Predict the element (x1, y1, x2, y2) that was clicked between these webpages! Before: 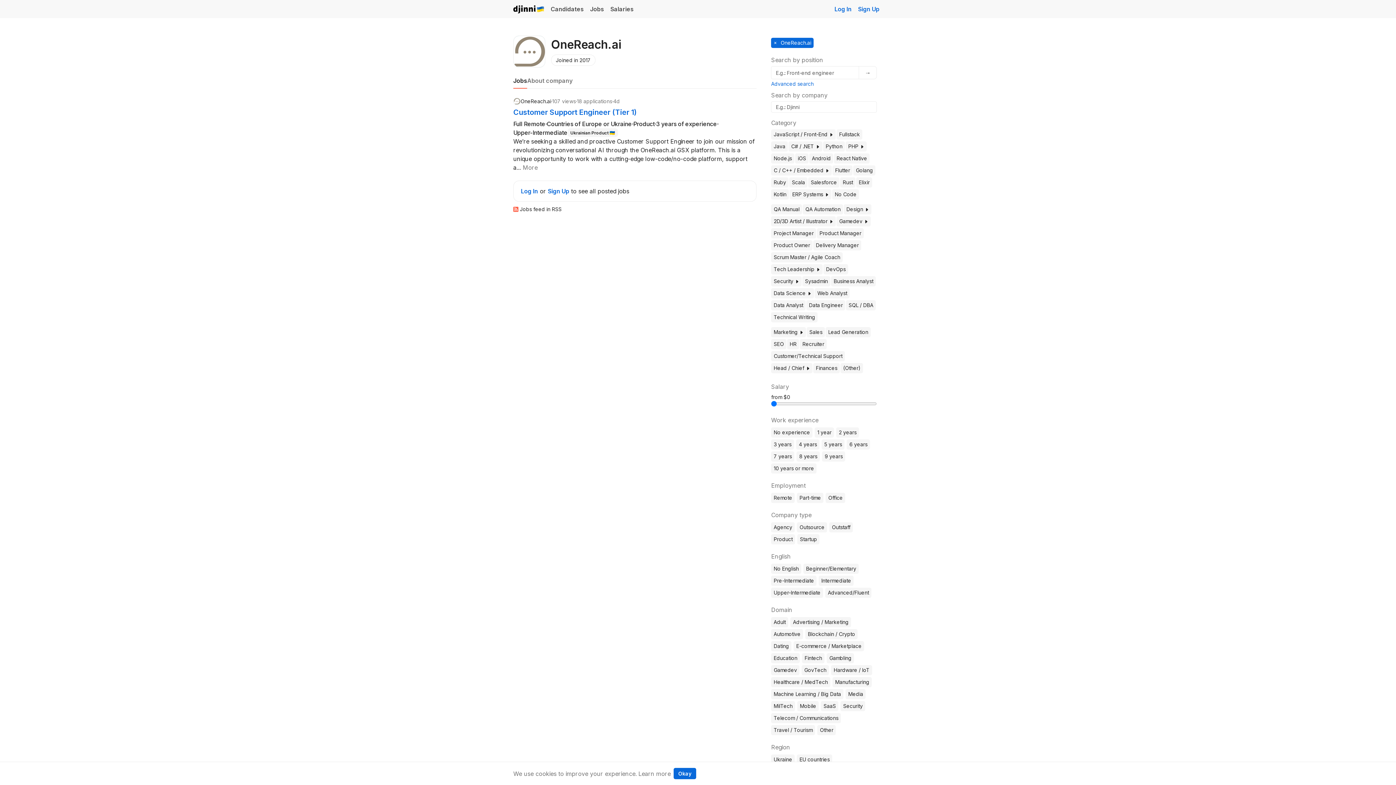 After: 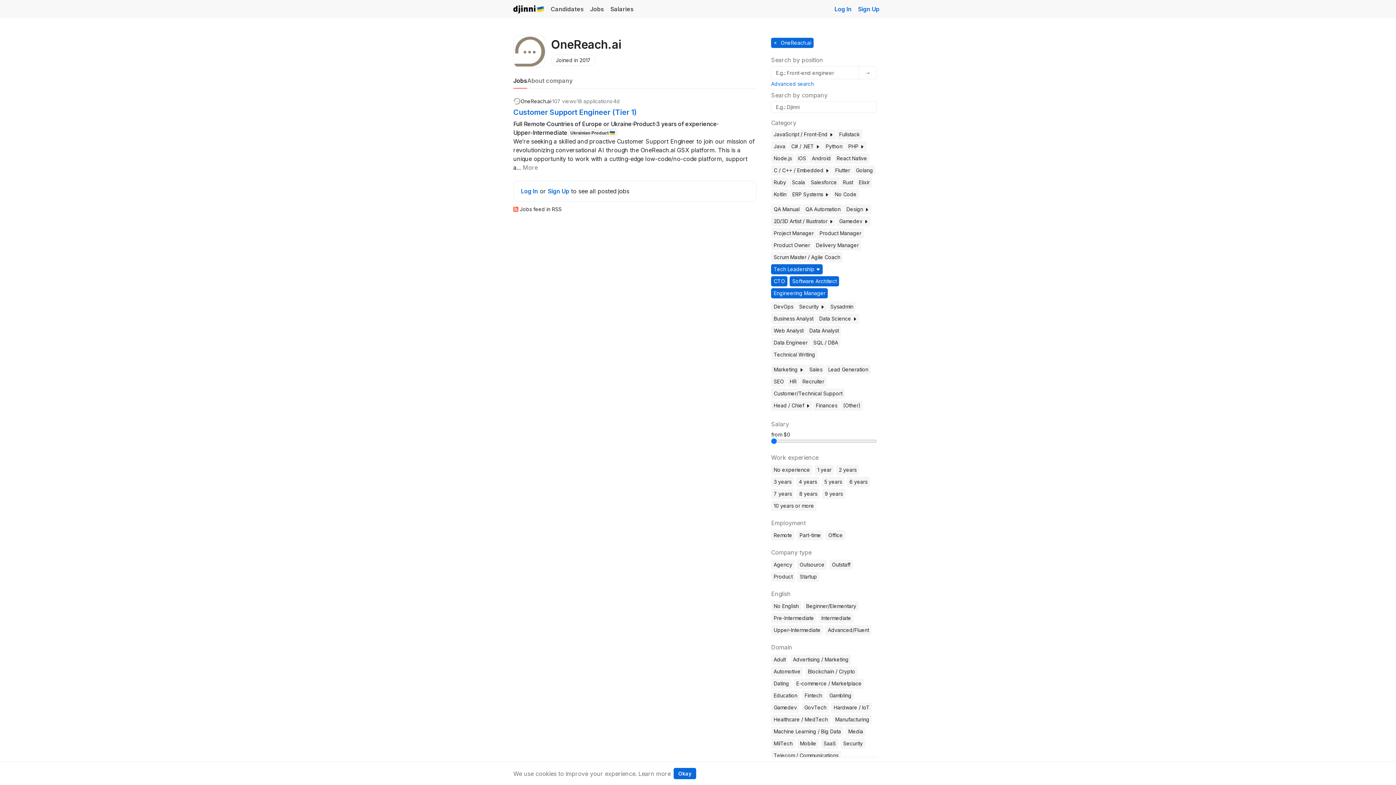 Action: bbox: (816, 266, 820, 272)